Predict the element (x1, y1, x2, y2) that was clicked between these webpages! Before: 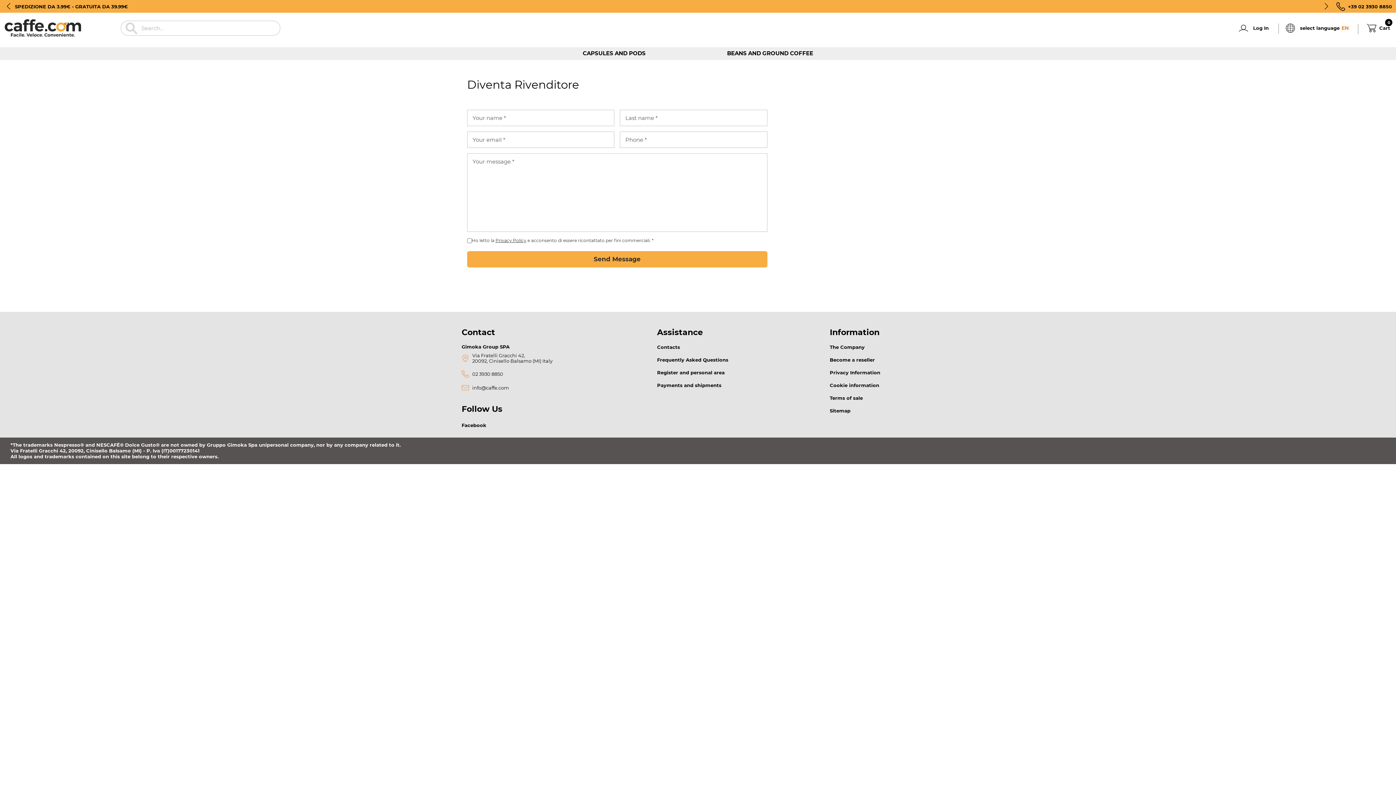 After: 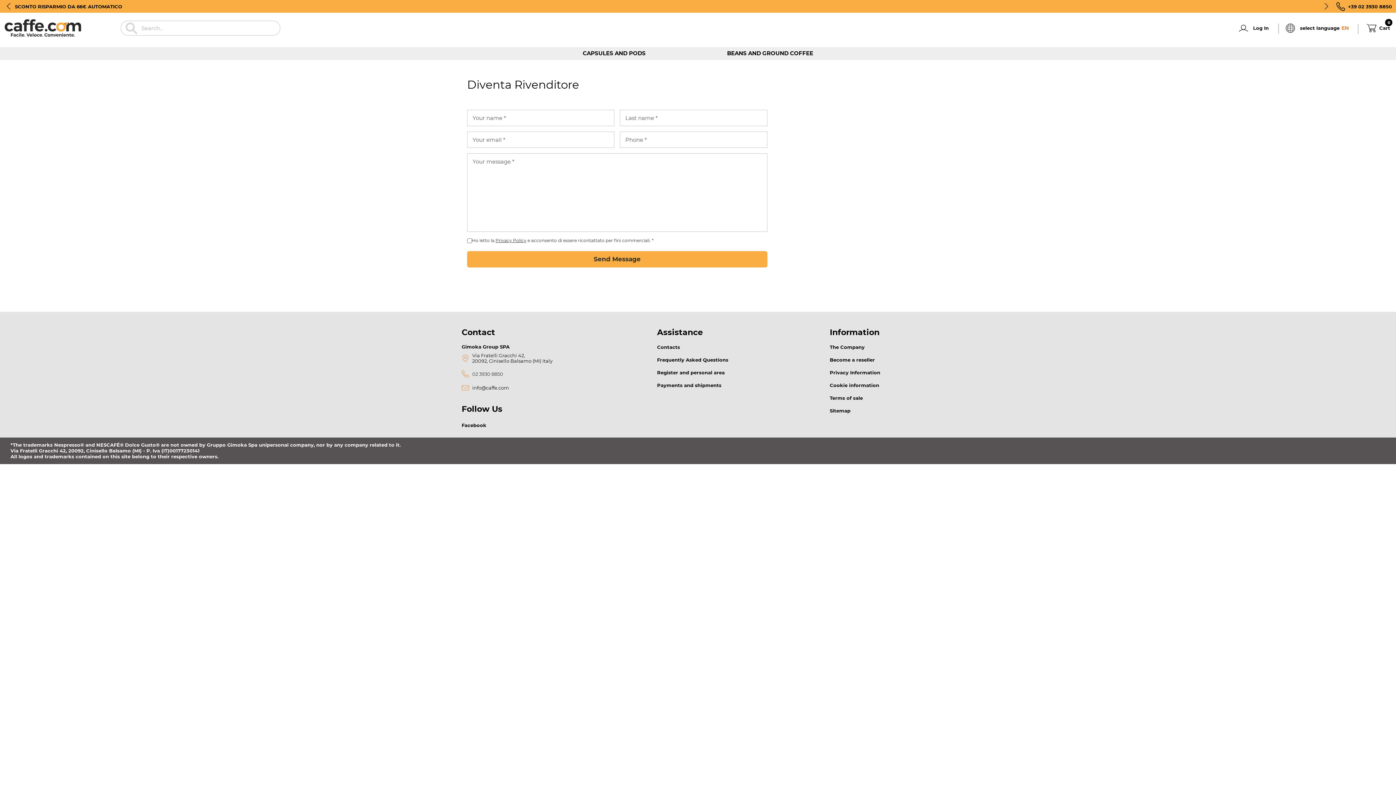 Action: label: 02 3930 8850 bbox: (472, 371, 503, 376)